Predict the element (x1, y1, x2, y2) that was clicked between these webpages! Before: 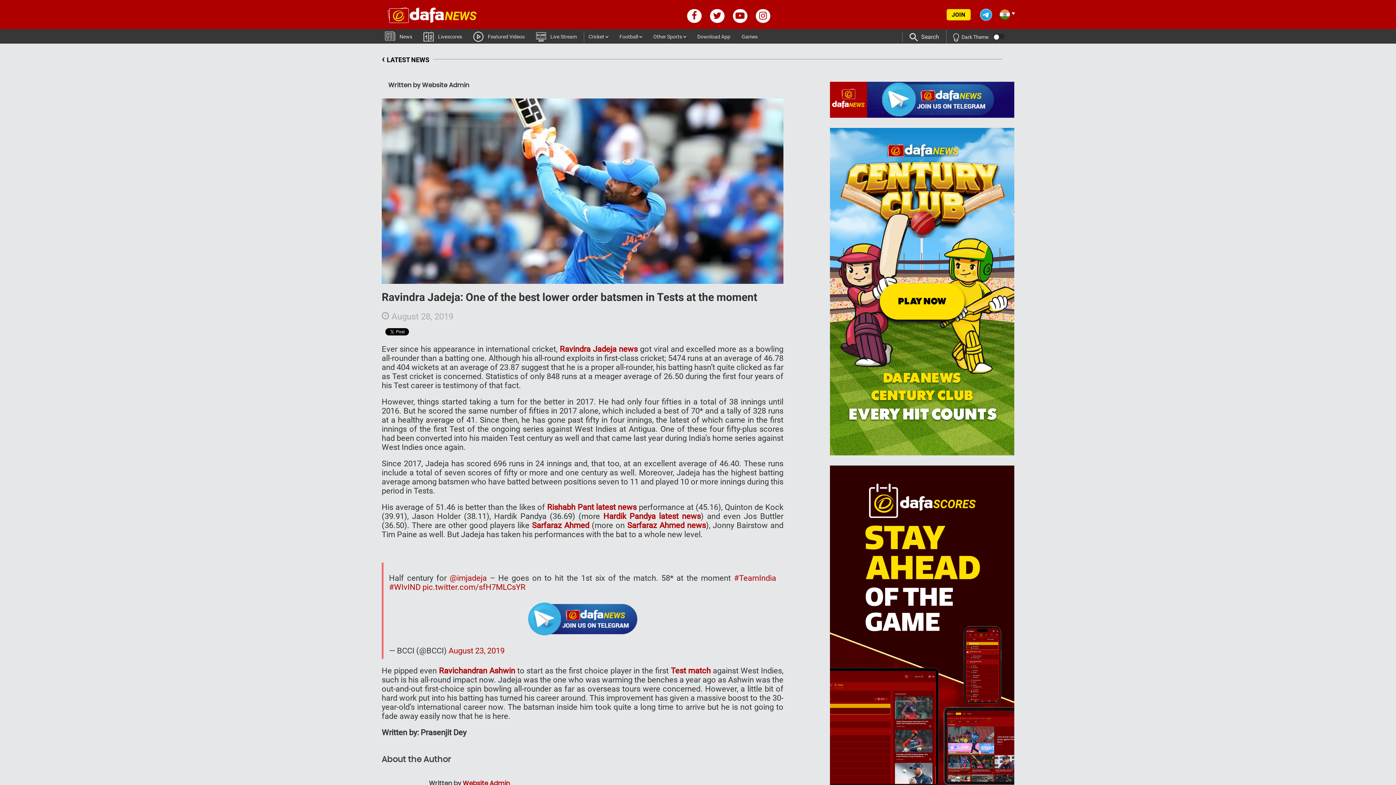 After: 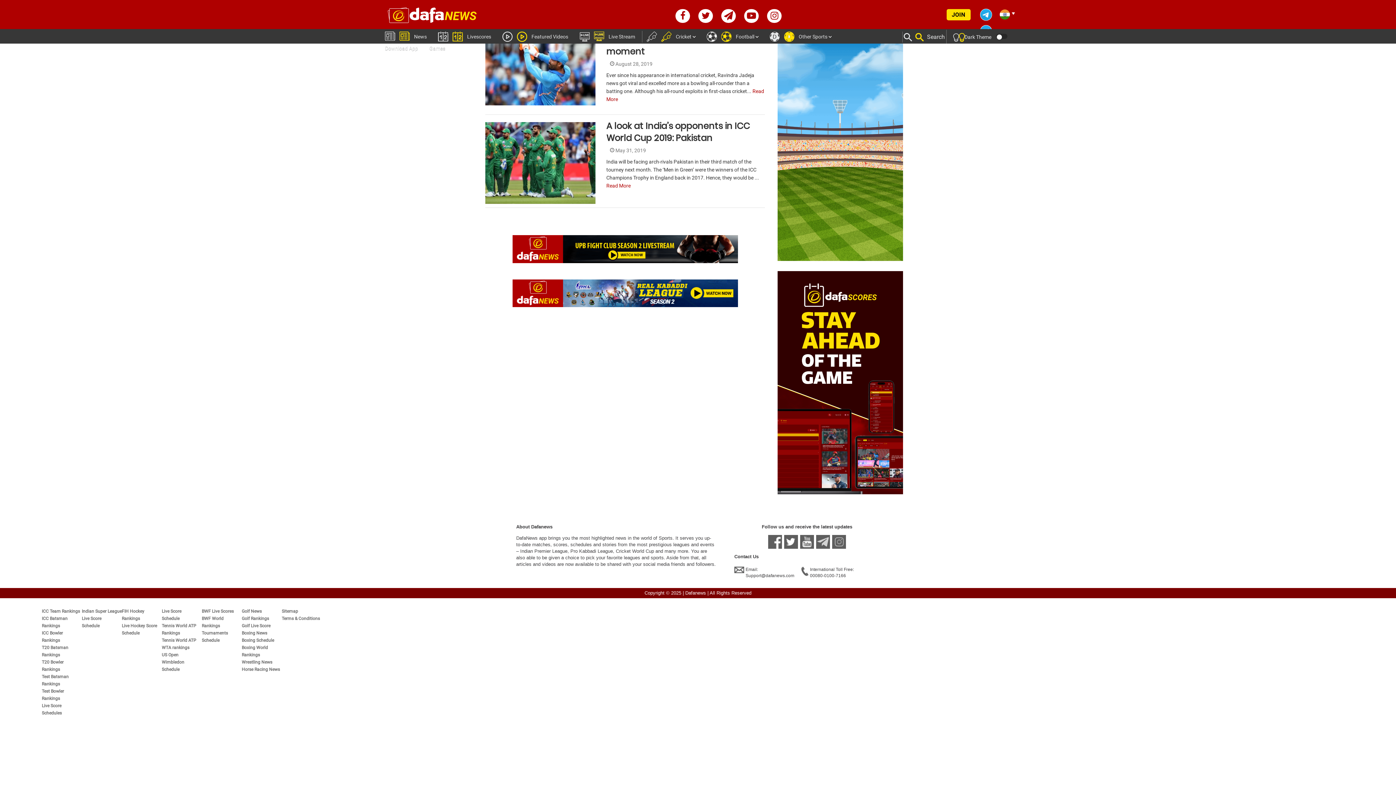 Action: label: Sarfaraz Ahmed bbox: (532, 521, 589, 530)